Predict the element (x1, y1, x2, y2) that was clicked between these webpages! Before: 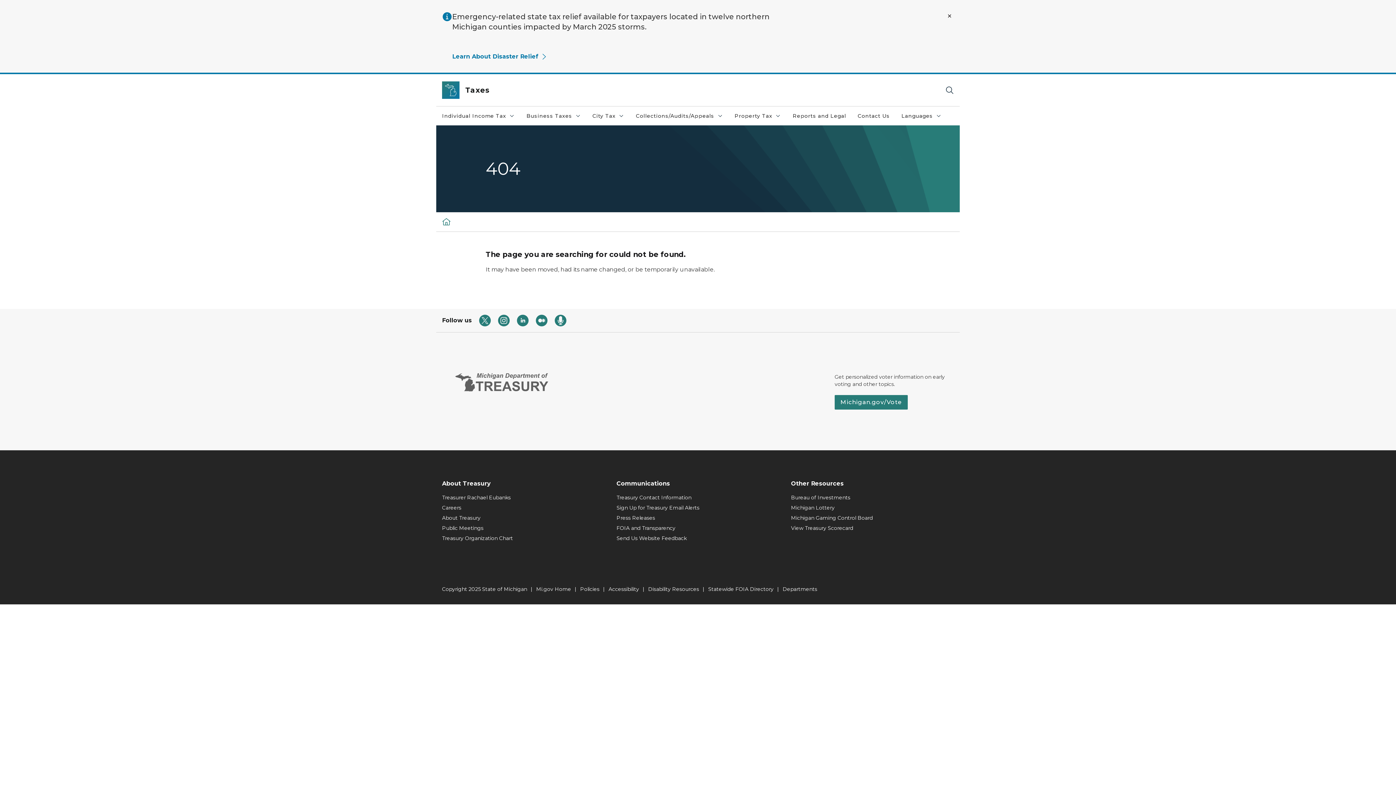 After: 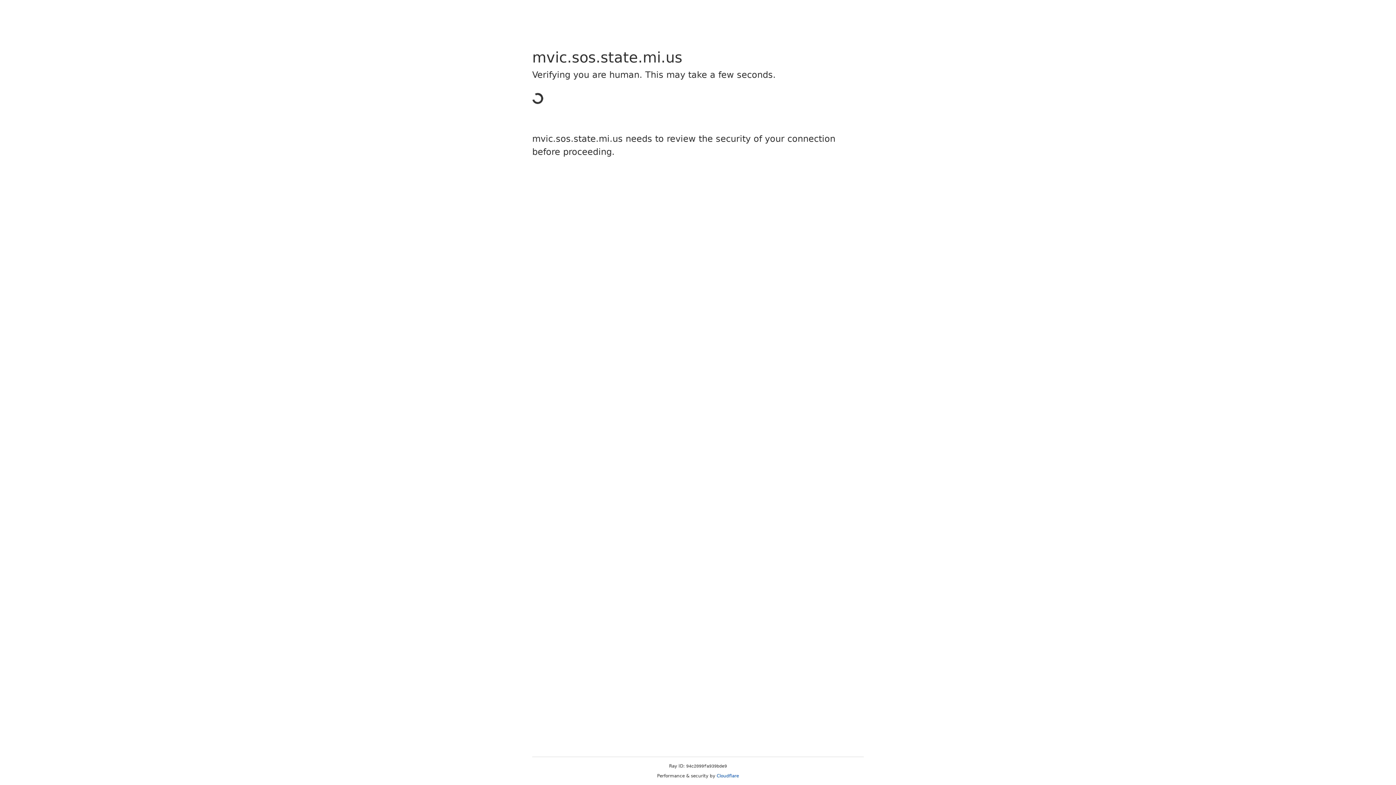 Action: bbox: (834, 395, 908, 409) label: Michigan.gov/Vote